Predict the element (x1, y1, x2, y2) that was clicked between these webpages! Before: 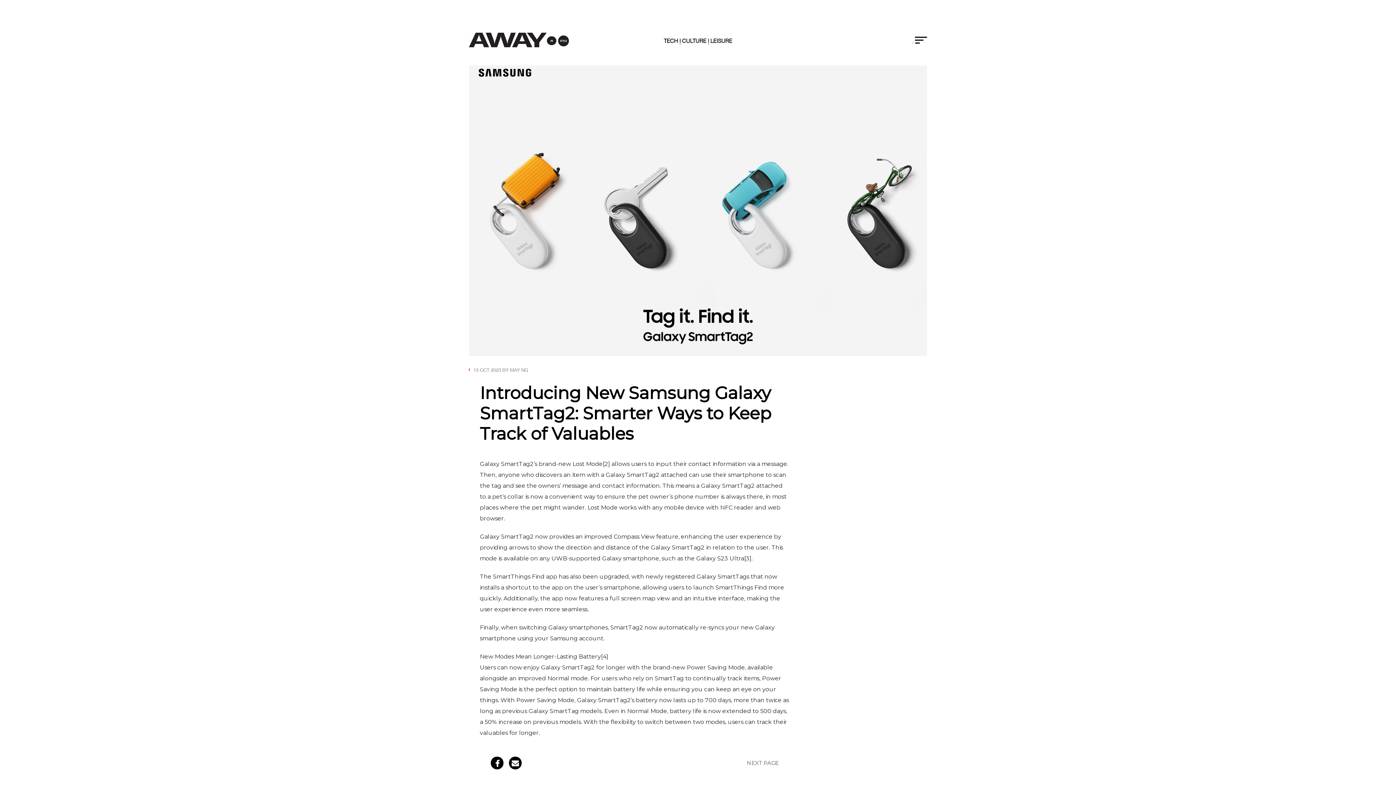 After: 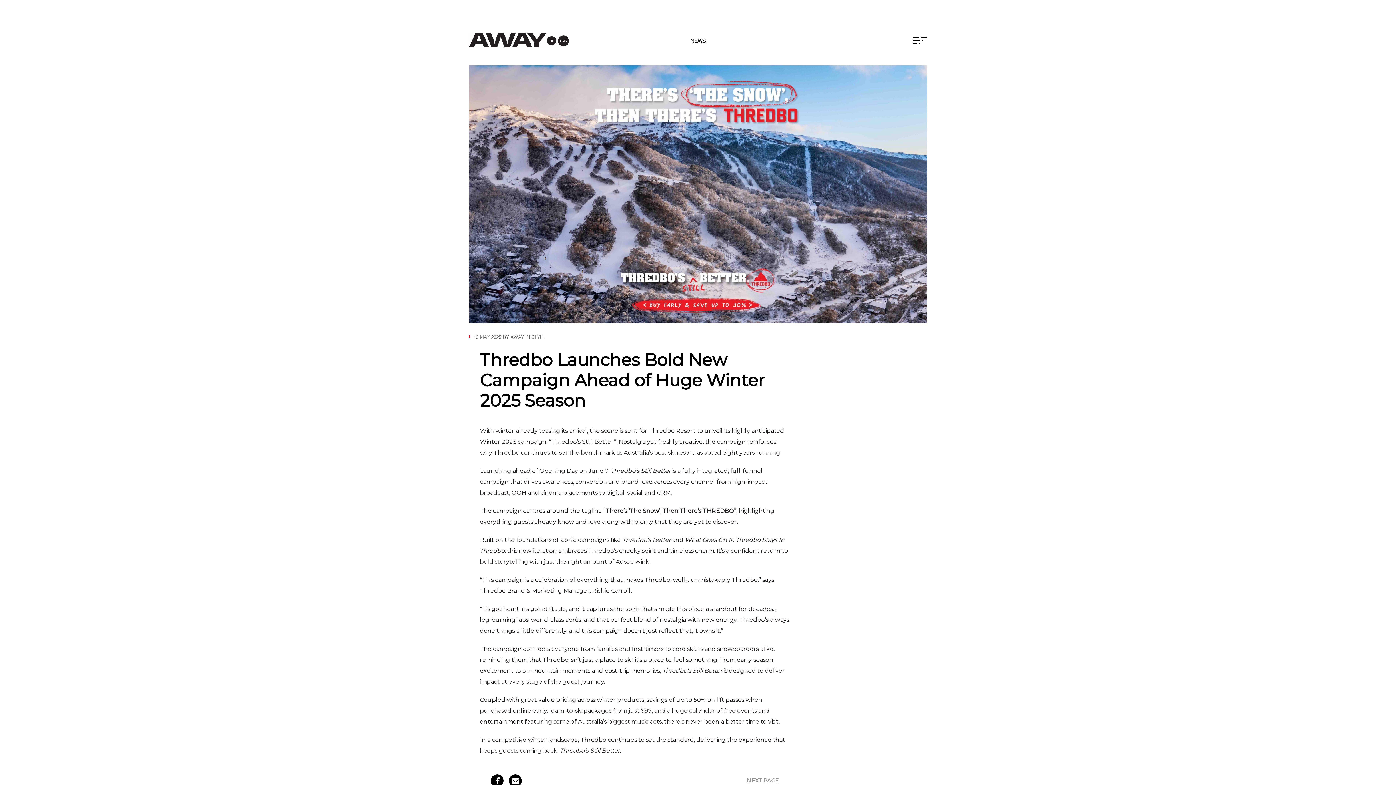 Action: bbox: (746, 758, 778, 768) label: NEXT PAGE